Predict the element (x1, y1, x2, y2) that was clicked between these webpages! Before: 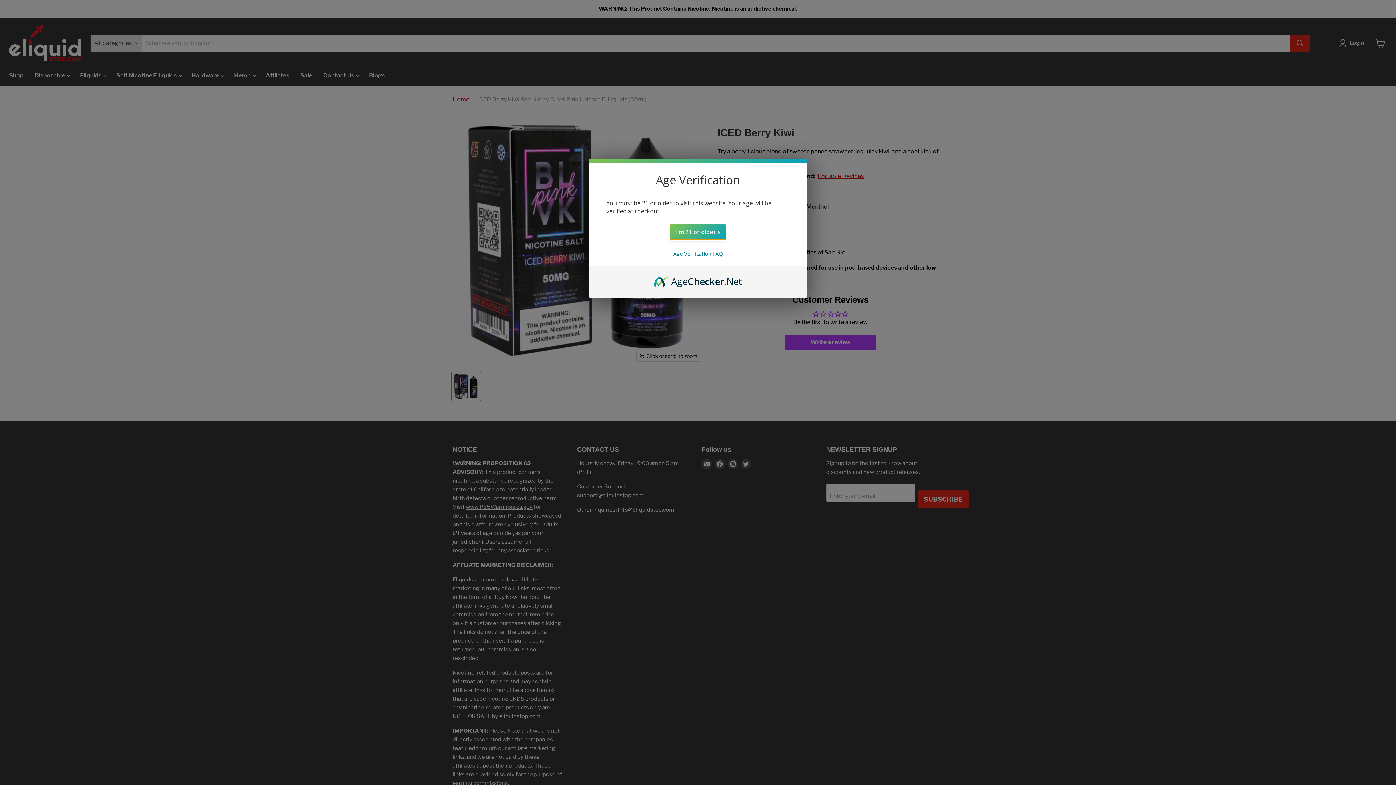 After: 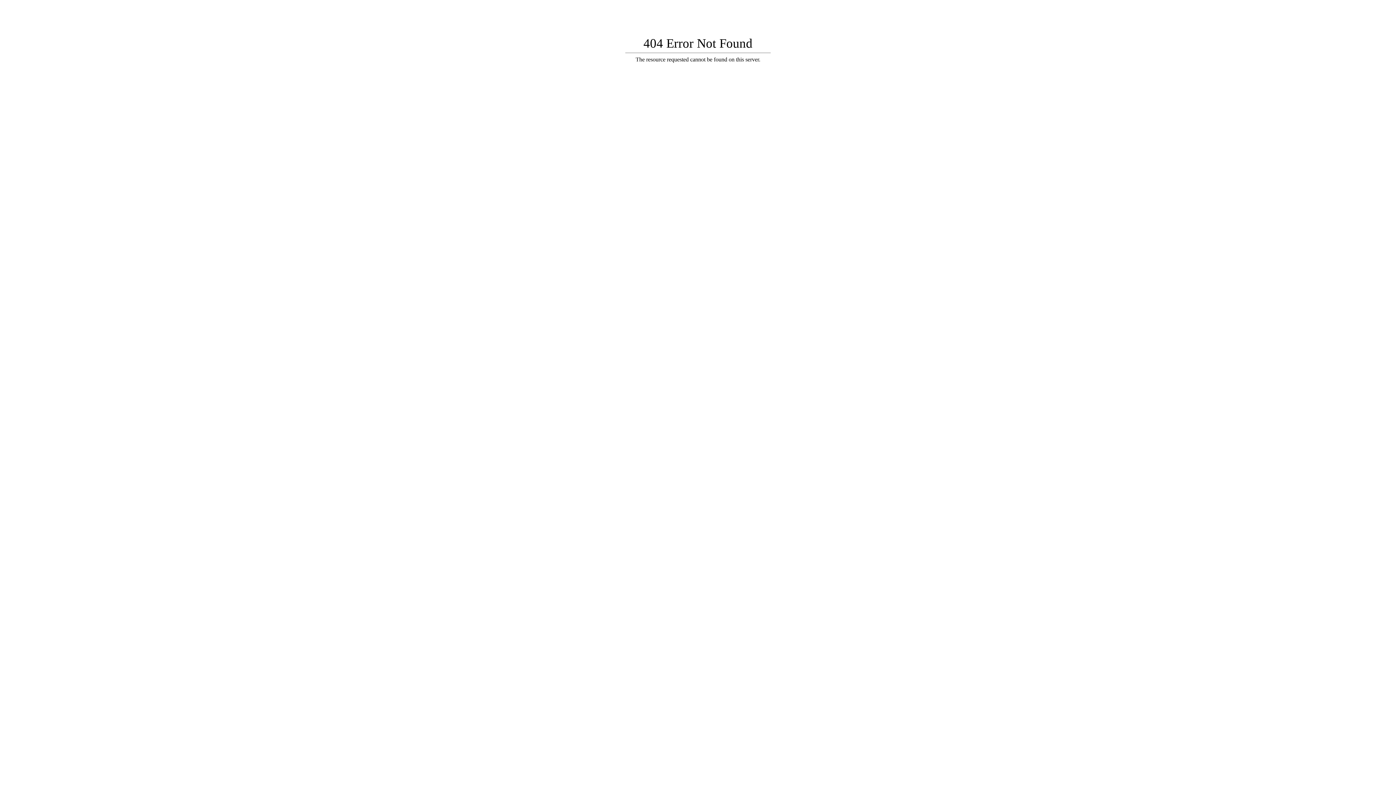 Action: label: AgeChecker.Net bbox: (654, 274, 742, 282)